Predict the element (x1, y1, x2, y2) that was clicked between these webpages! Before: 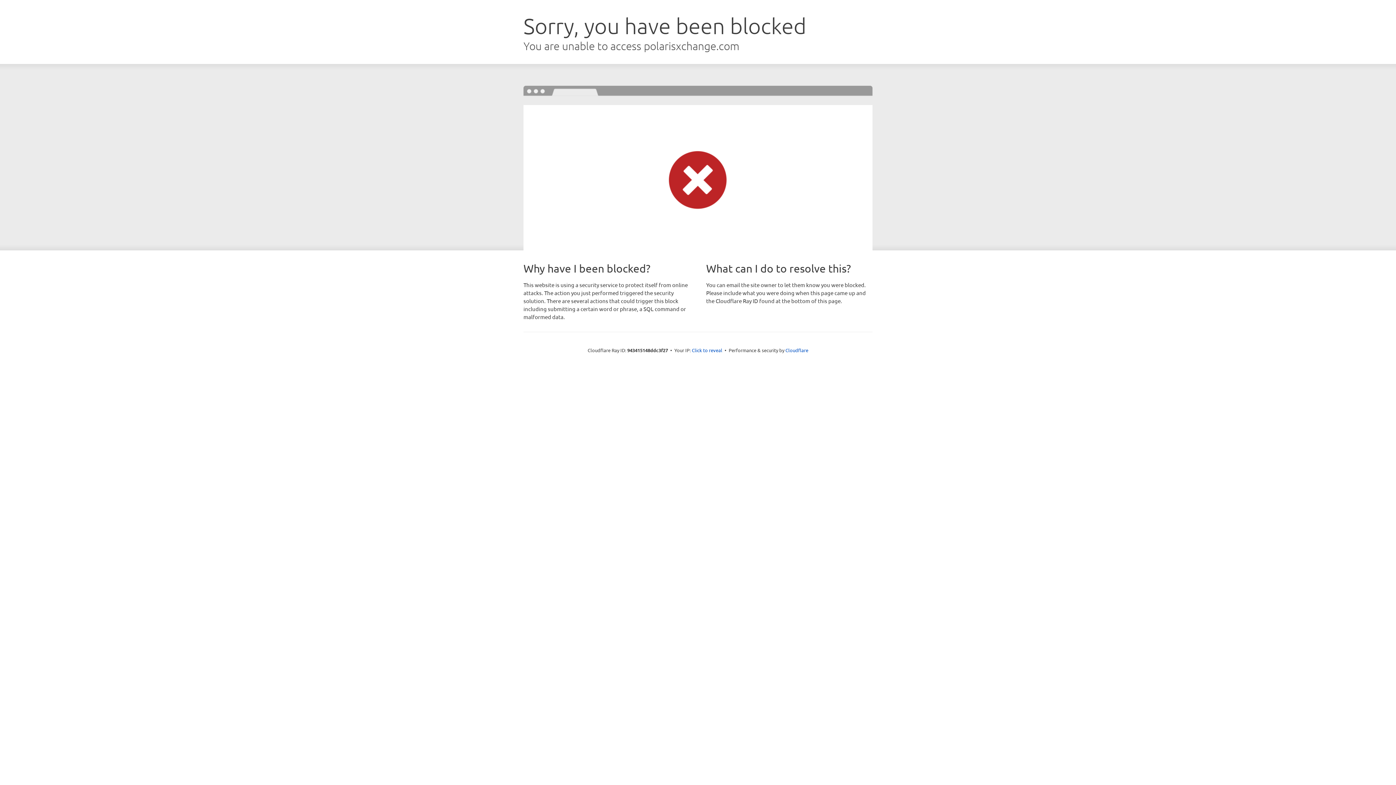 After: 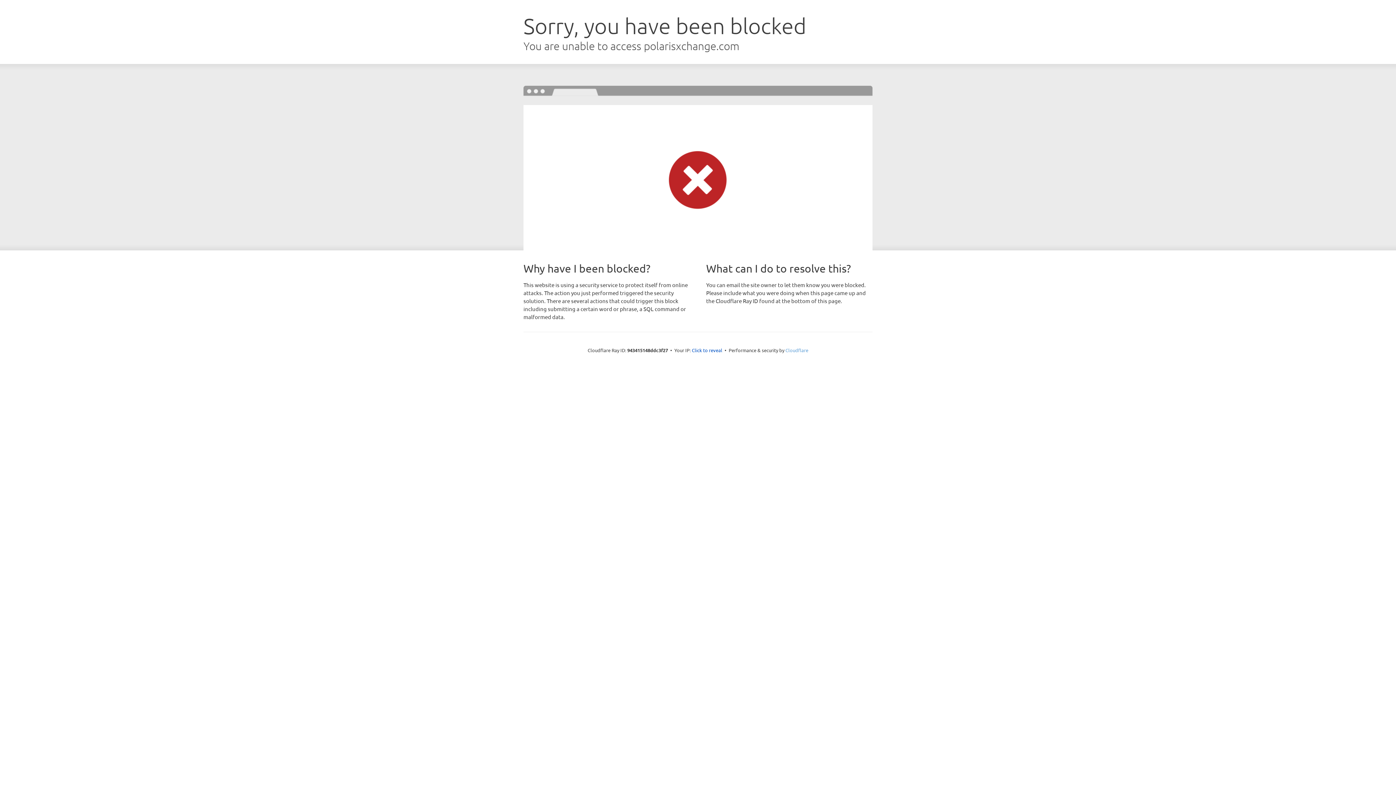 Action: label: Cloudflare bbox: (785, 347, 808, 353)